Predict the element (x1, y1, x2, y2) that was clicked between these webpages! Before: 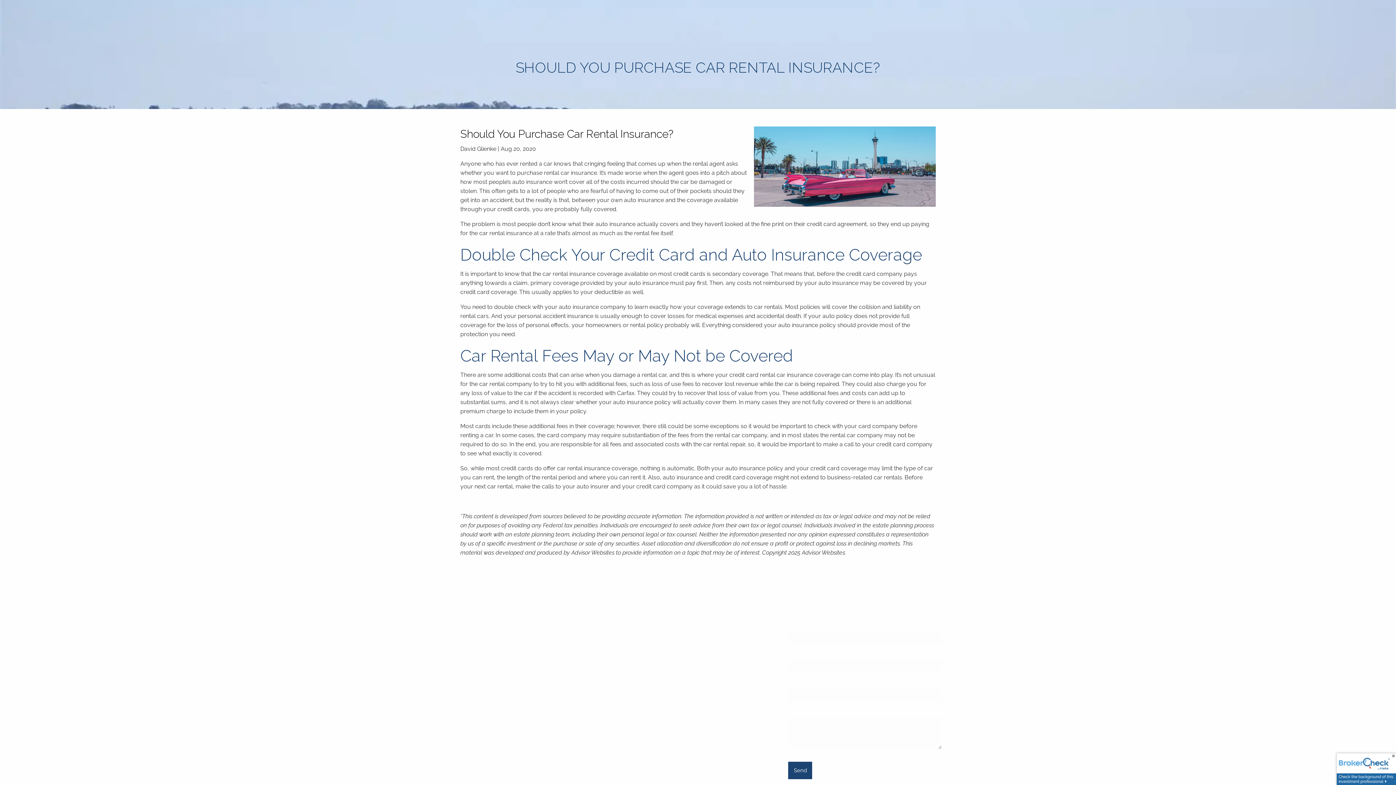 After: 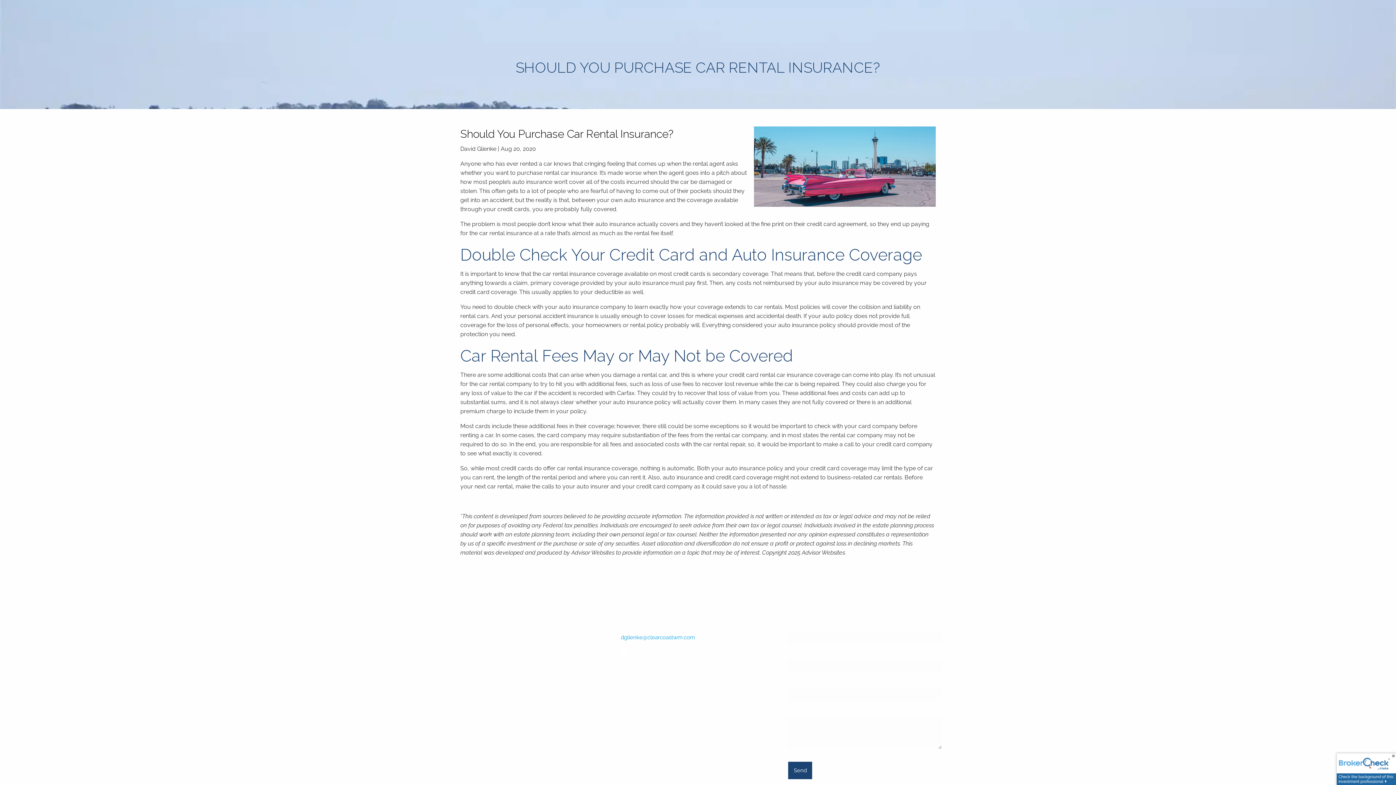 Action: label: dglienke@clearcoastwm.com bbox: (621, 633, 695, 641)